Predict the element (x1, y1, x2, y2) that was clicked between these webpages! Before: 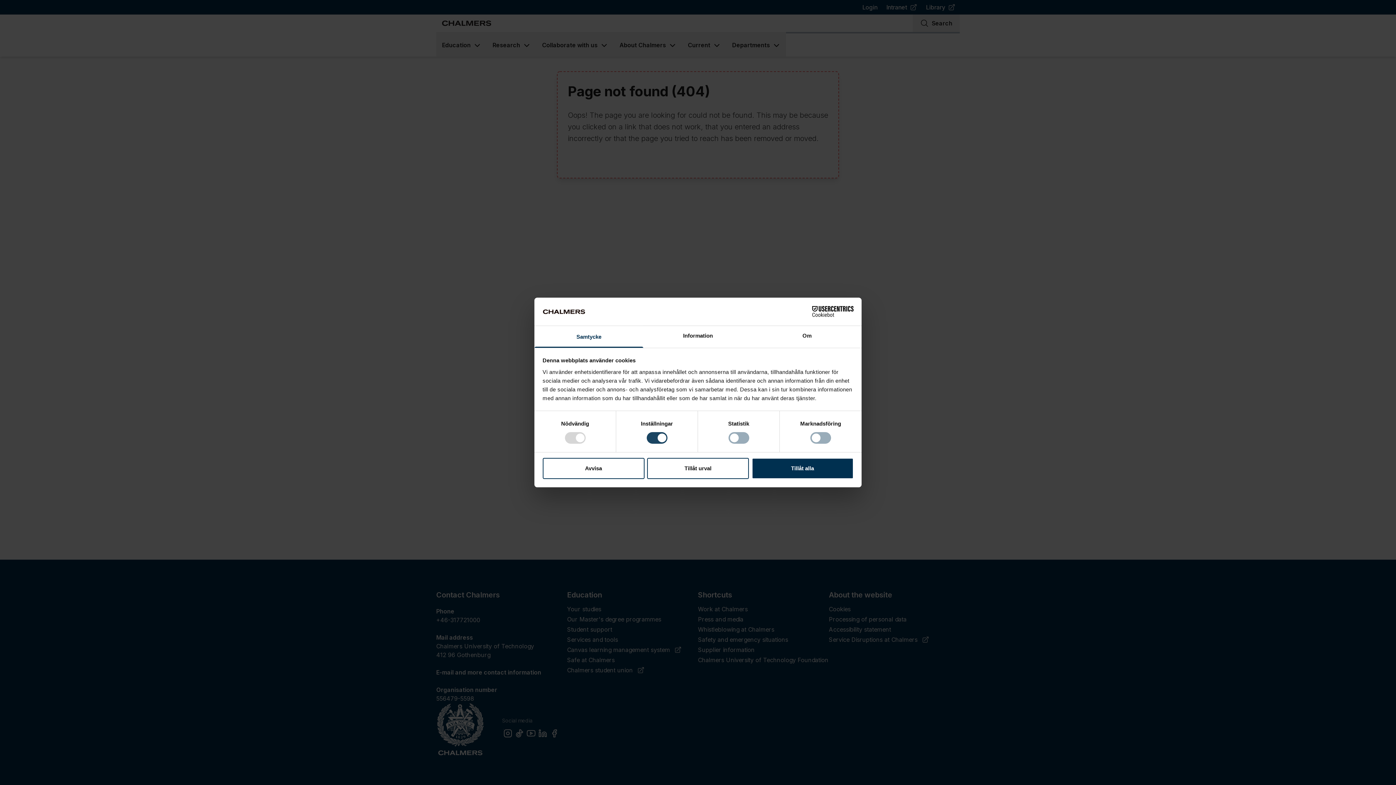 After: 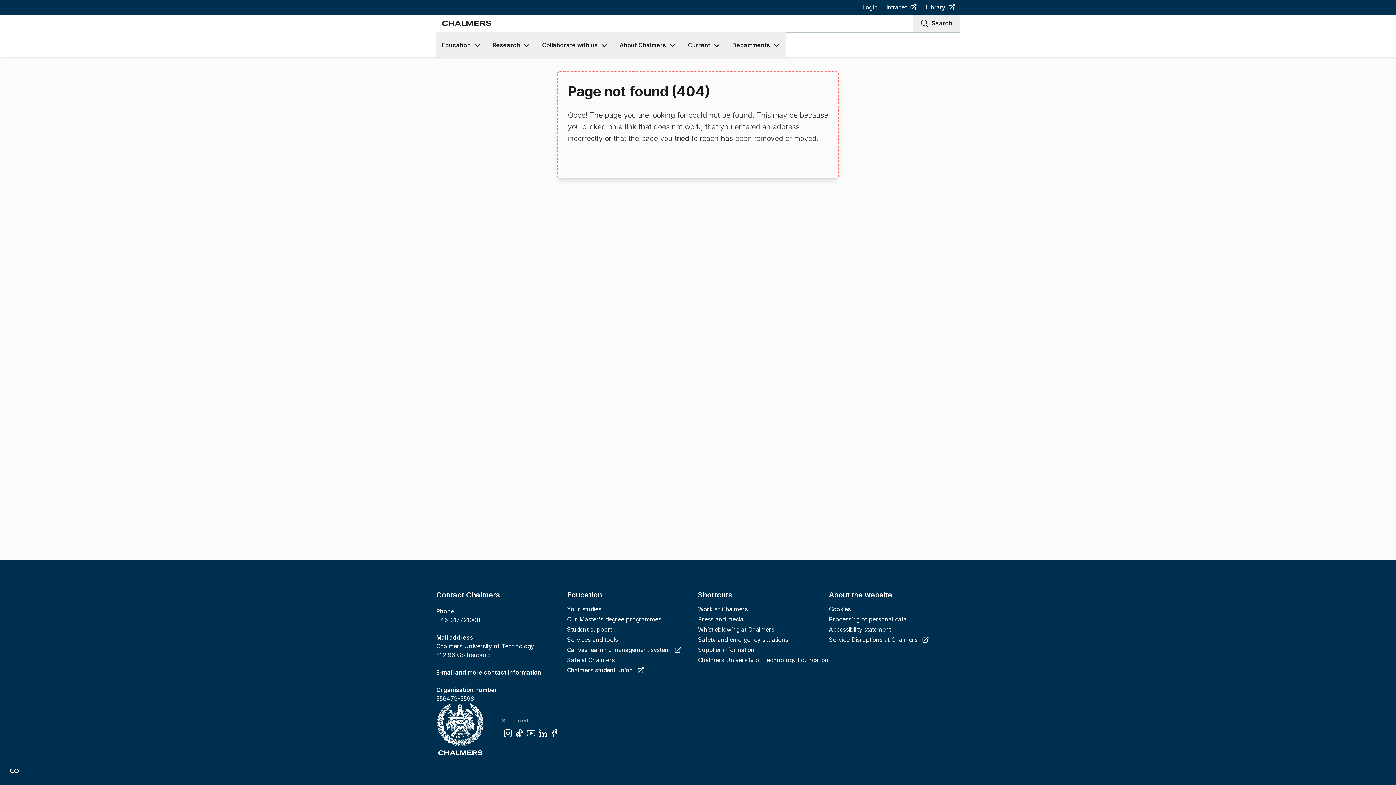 Action: label: Tillåt alla bbox: (751, 458, 853, 479)